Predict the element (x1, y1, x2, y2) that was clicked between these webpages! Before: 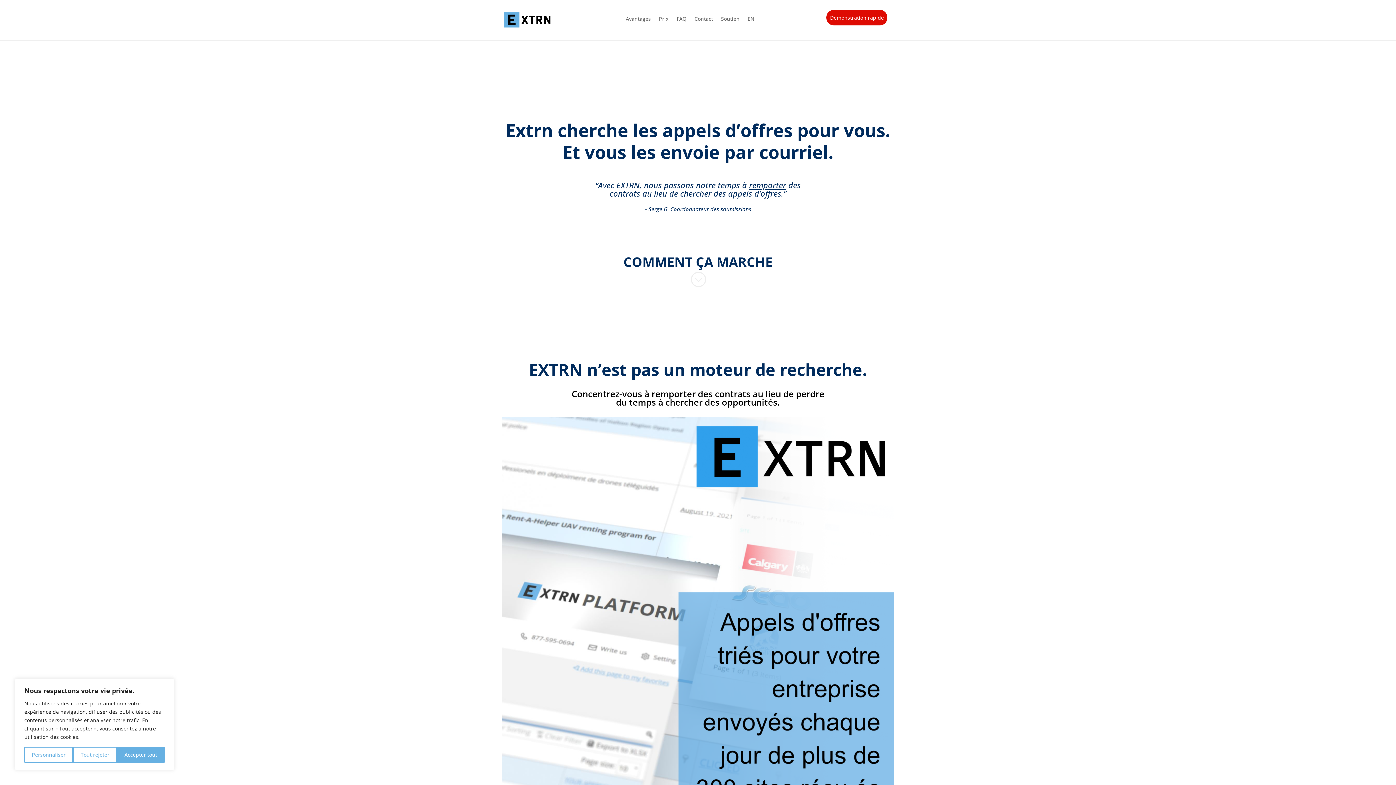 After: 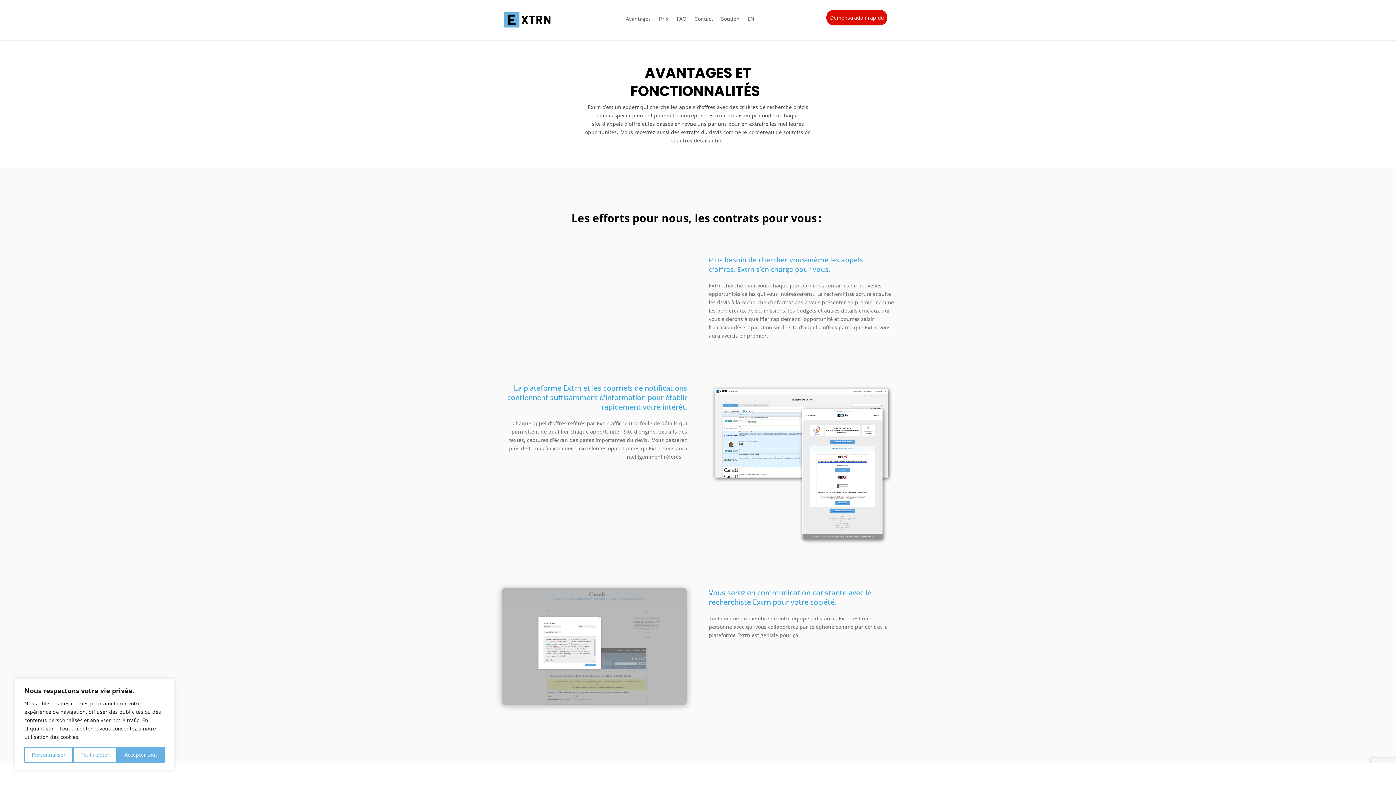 Action: bbox: (625, 16, 651, 24) label: Avantages